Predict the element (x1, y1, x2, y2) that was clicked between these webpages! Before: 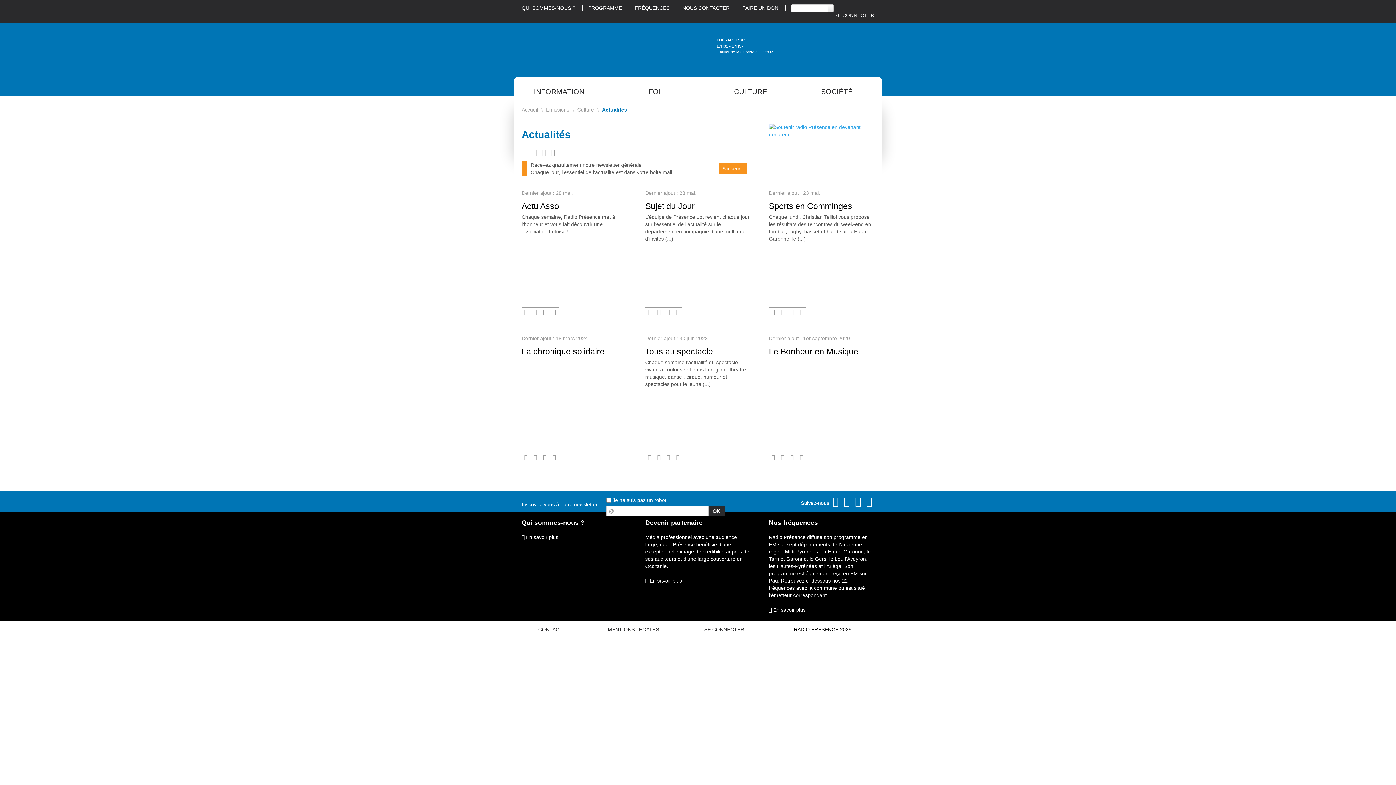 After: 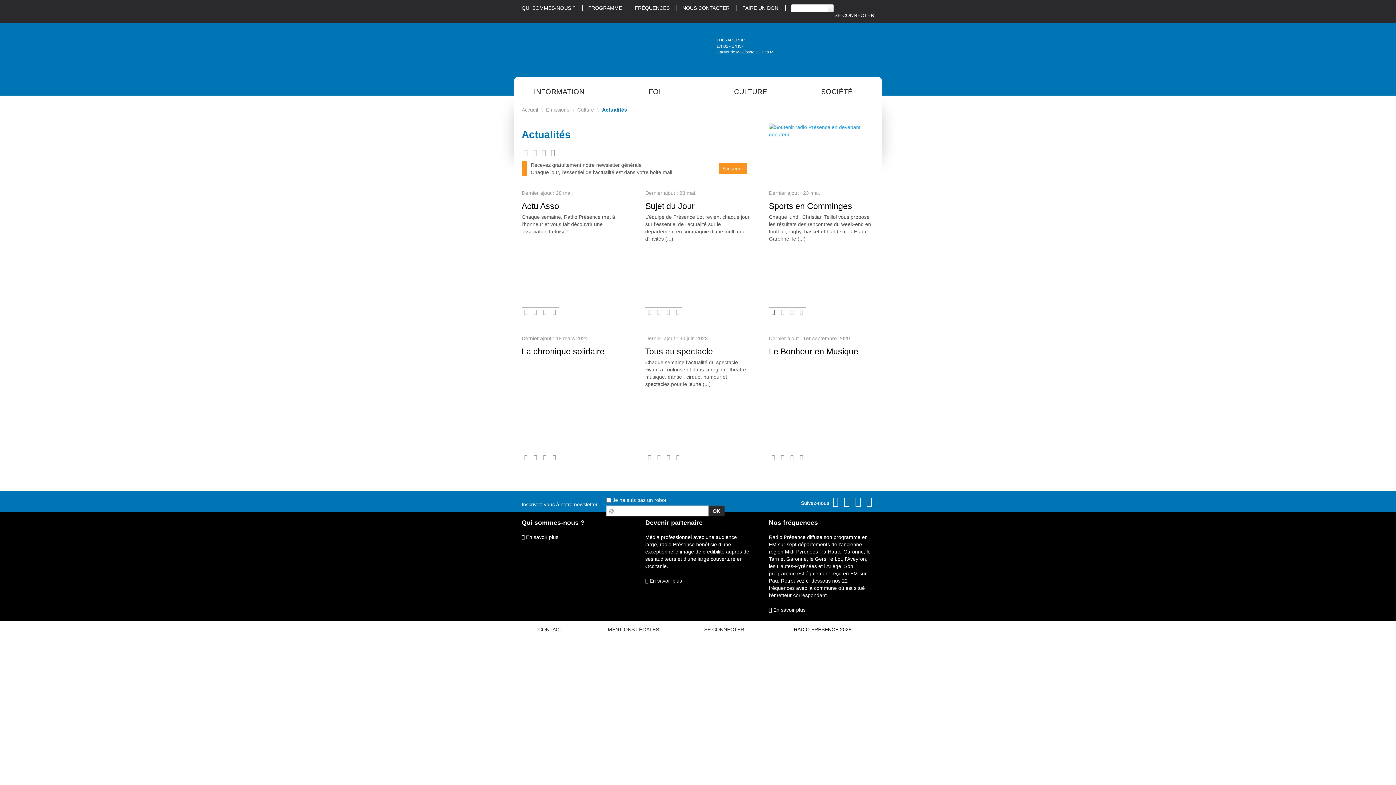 Action: bbox: (770, 311, 776, 314)